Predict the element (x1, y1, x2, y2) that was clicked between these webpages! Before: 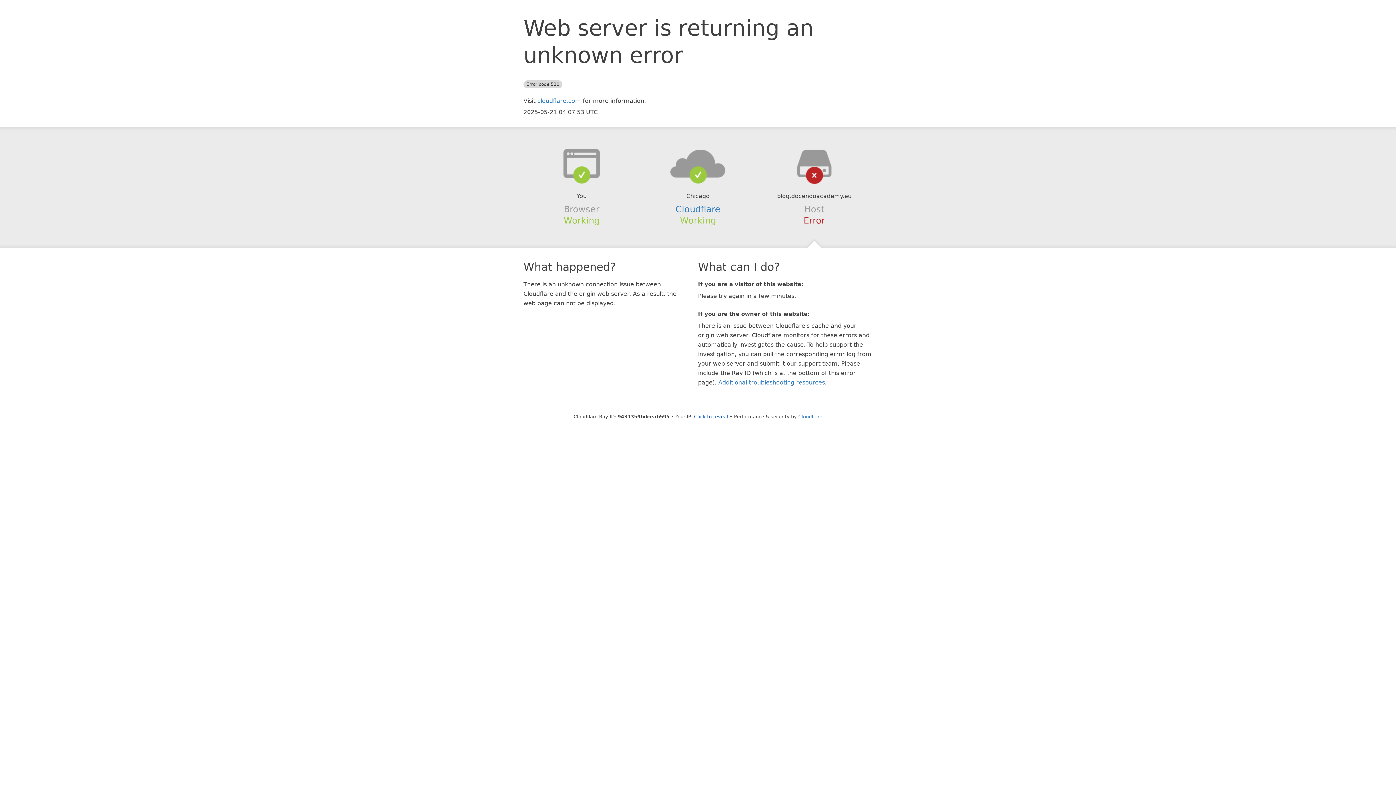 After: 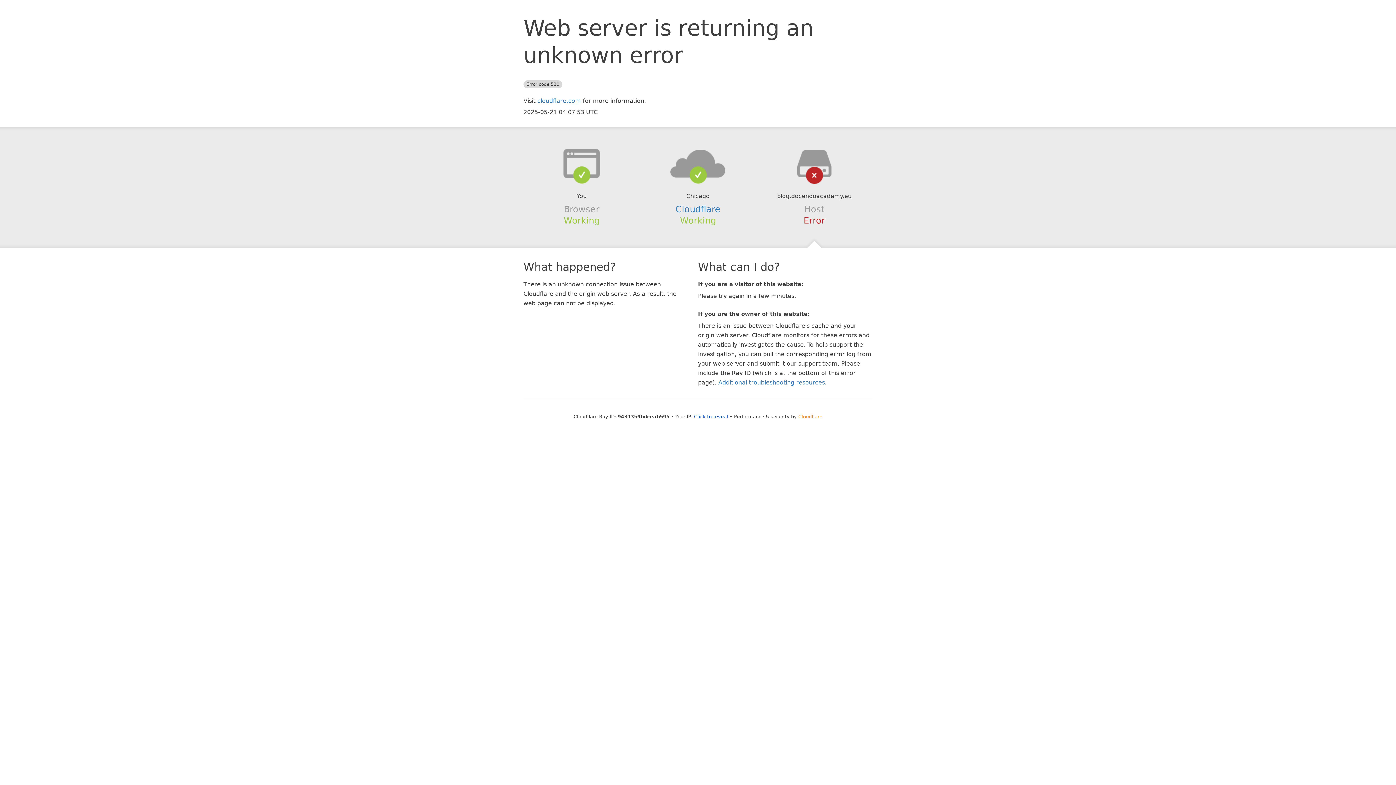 Action: label: Cloudflare bbox: (798, 414, 822, 419)